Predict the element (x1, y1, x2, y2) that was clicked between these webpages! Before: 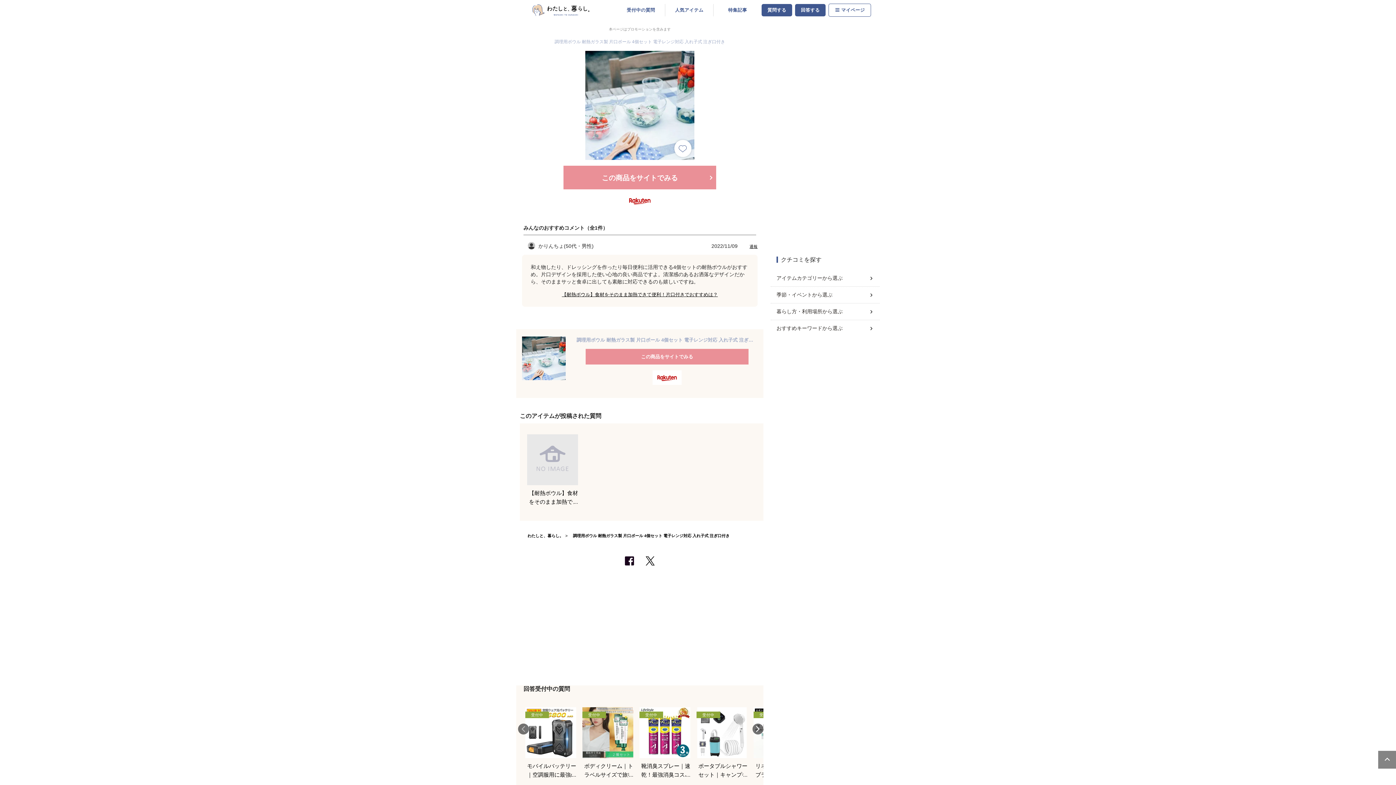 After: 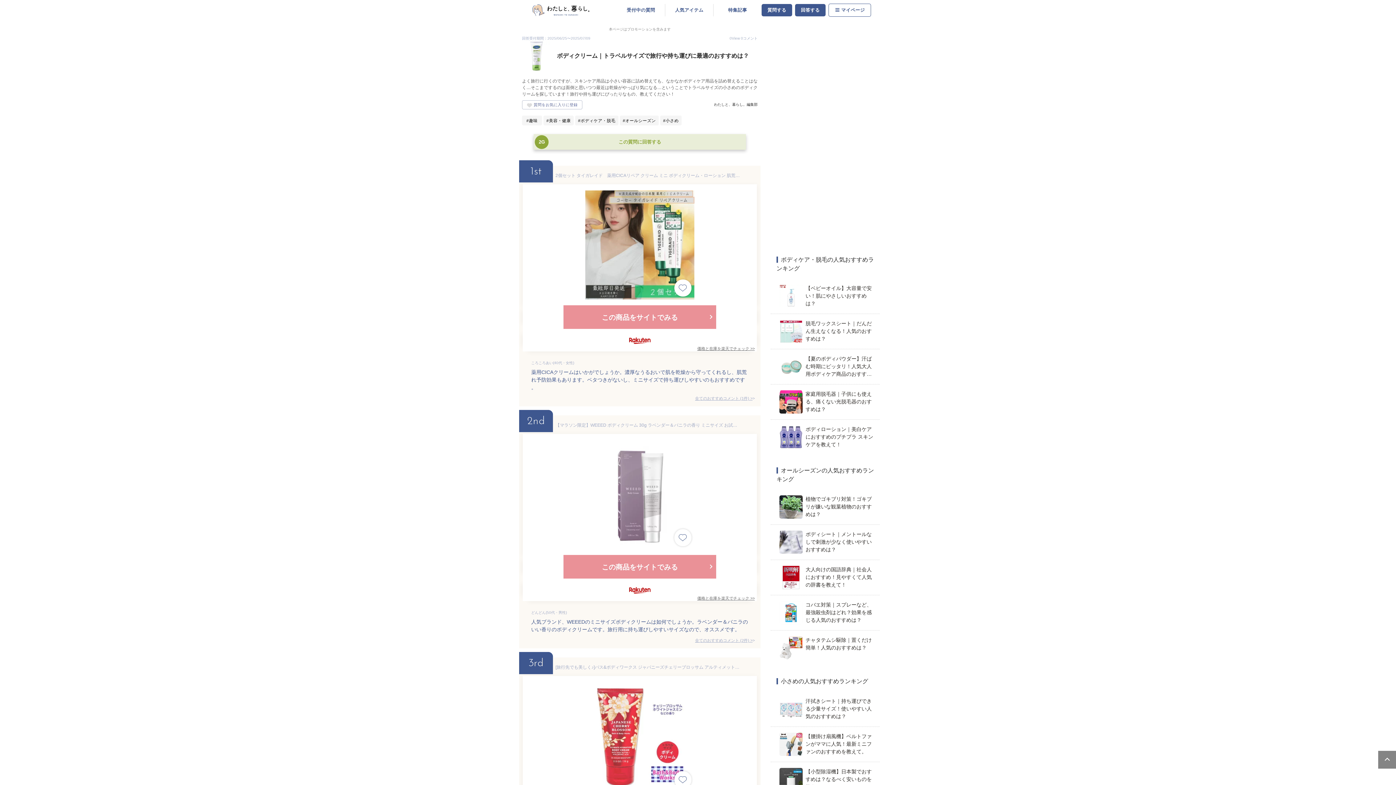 Action: label: 受付中

ボディクリーム｜トラベルサイズで旅行や持ち運びに最適のおすすめは？ bbox: (582, 707, 633, 779)